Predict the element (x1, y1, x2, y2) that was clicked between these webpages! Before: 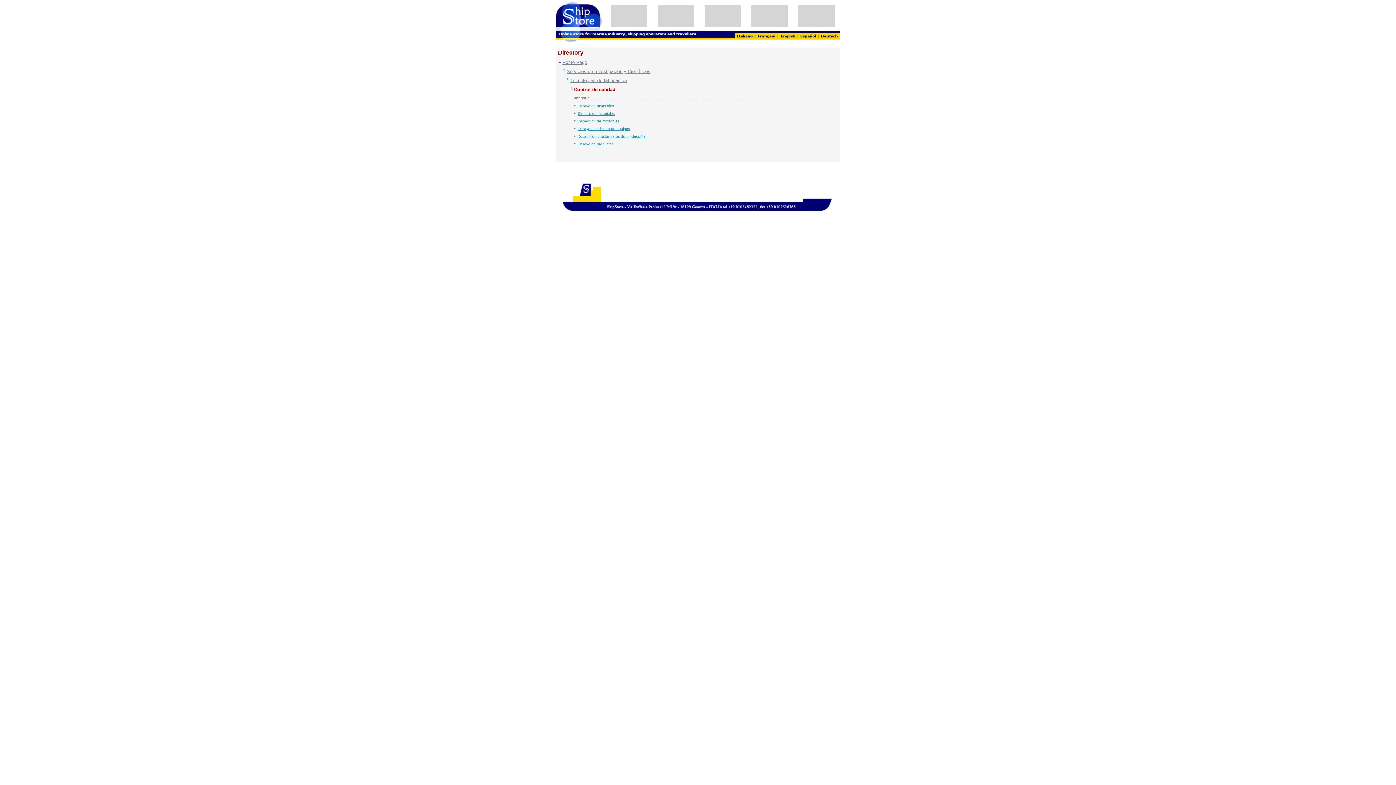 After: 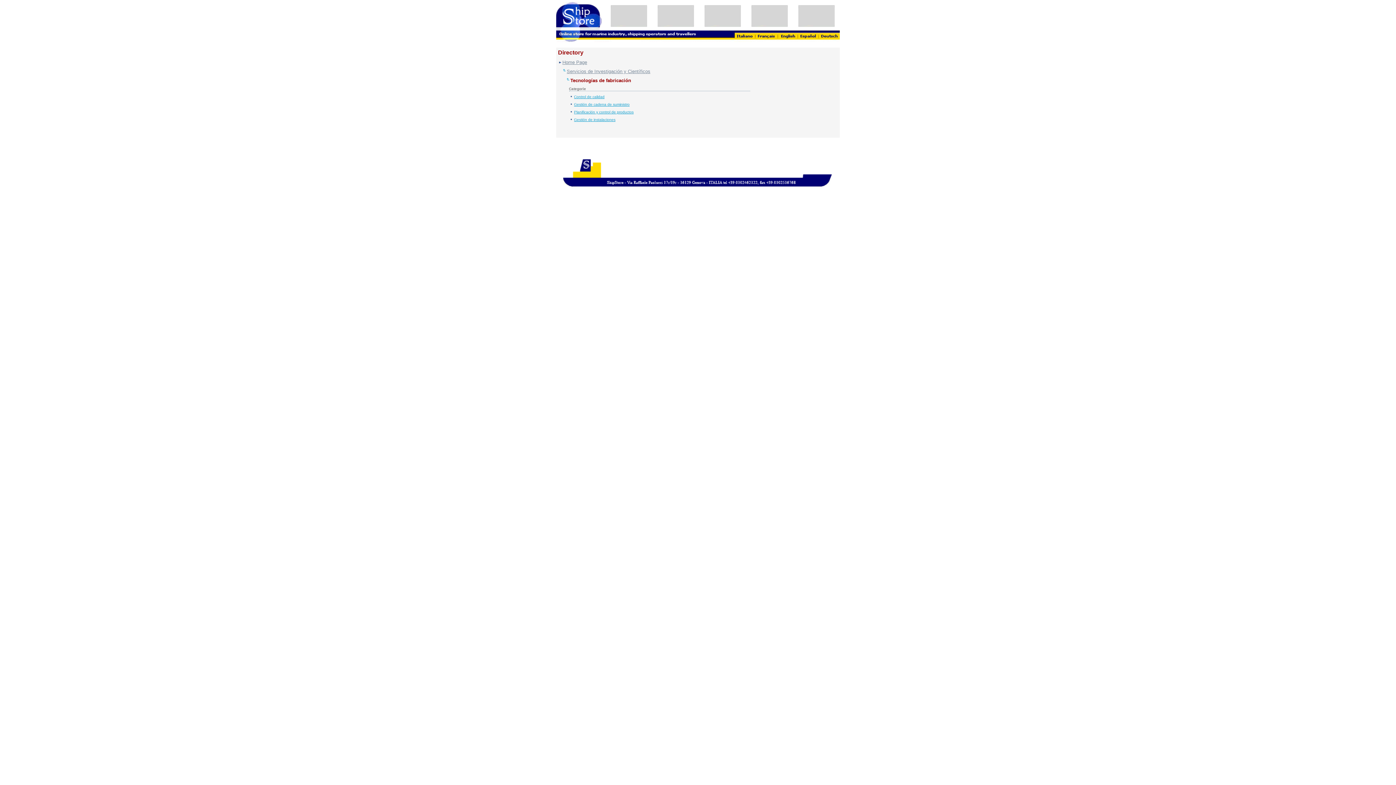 Action: label: Tecnologías de fabricación bbox: (570, 77, 626, 83)